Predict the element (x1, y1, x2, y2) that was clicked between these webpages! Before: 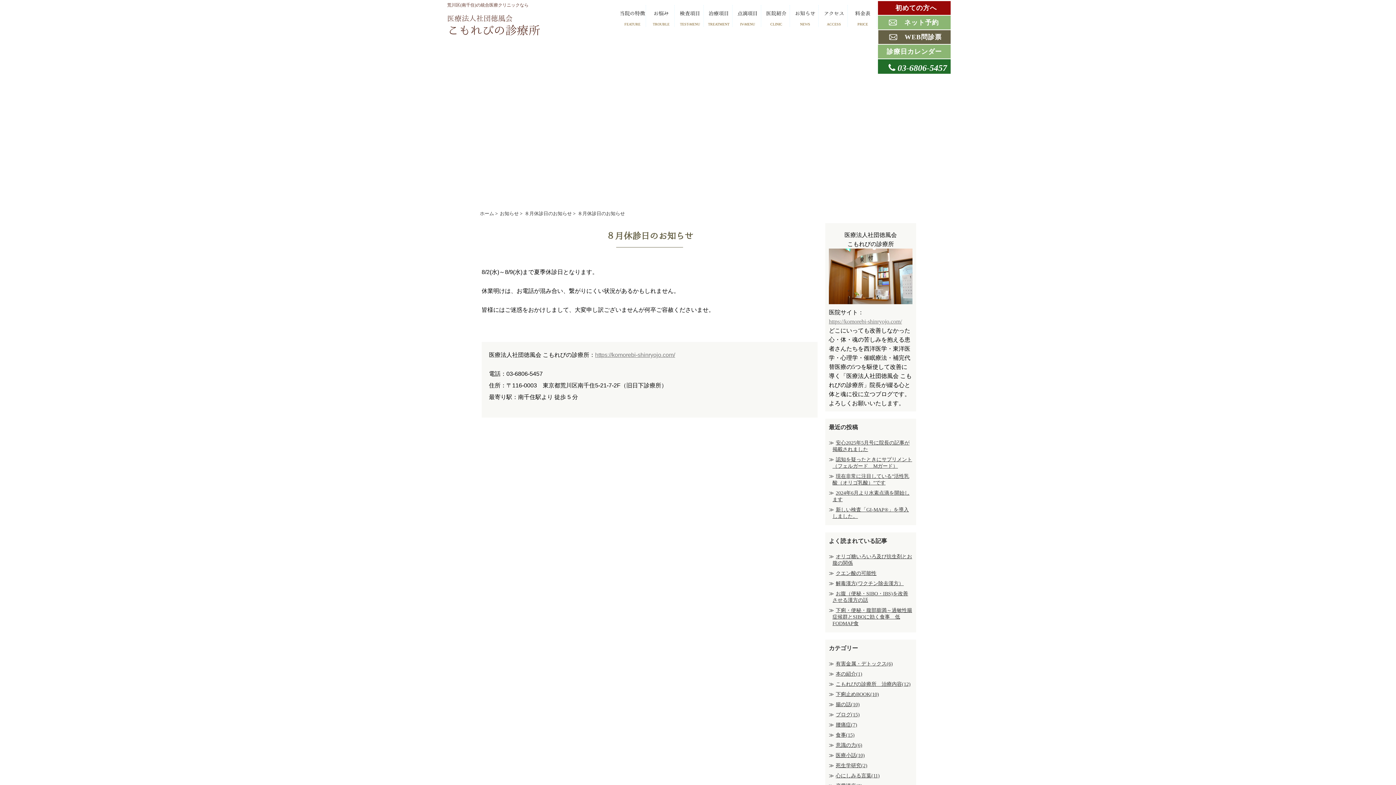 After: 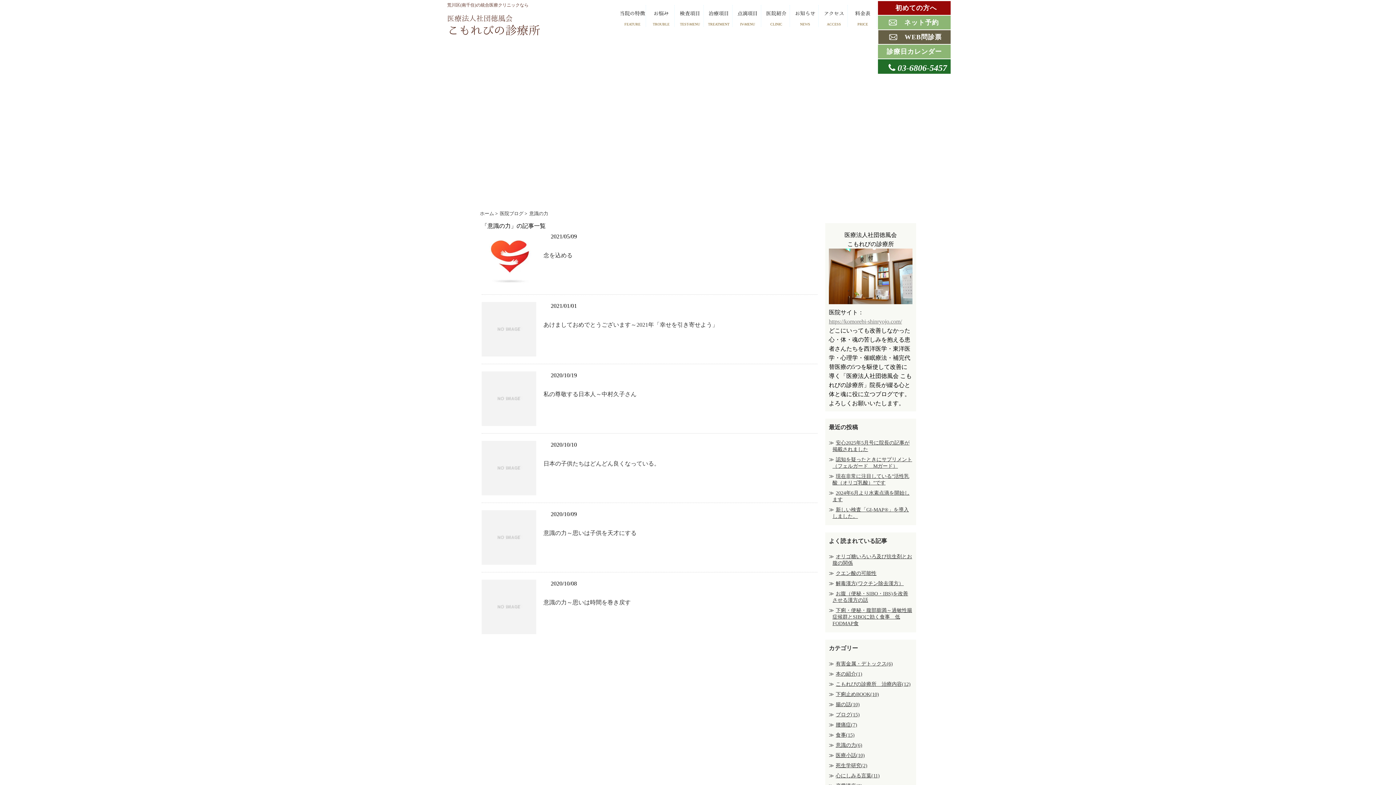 Action: label: 意識の力(6) bbox: (836, 743, 862, 748)